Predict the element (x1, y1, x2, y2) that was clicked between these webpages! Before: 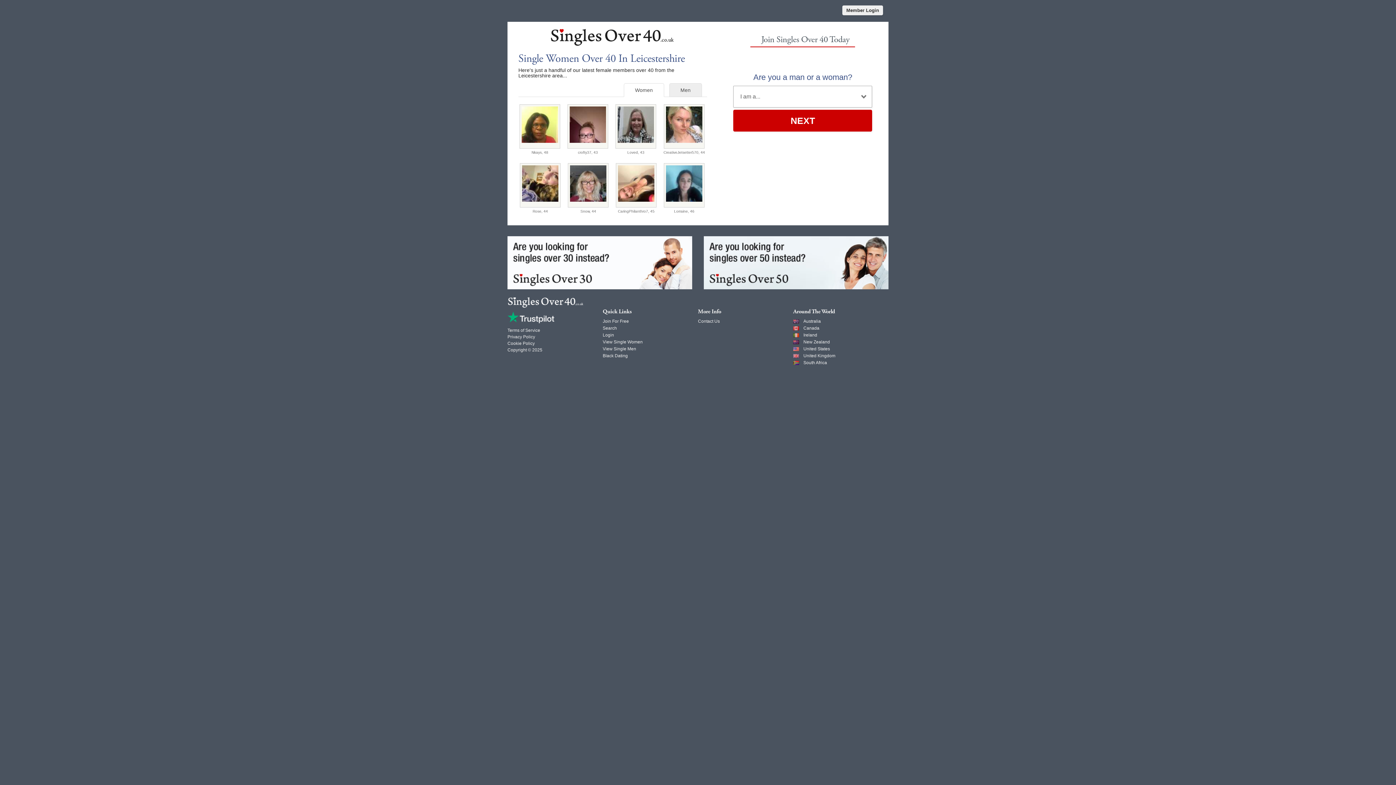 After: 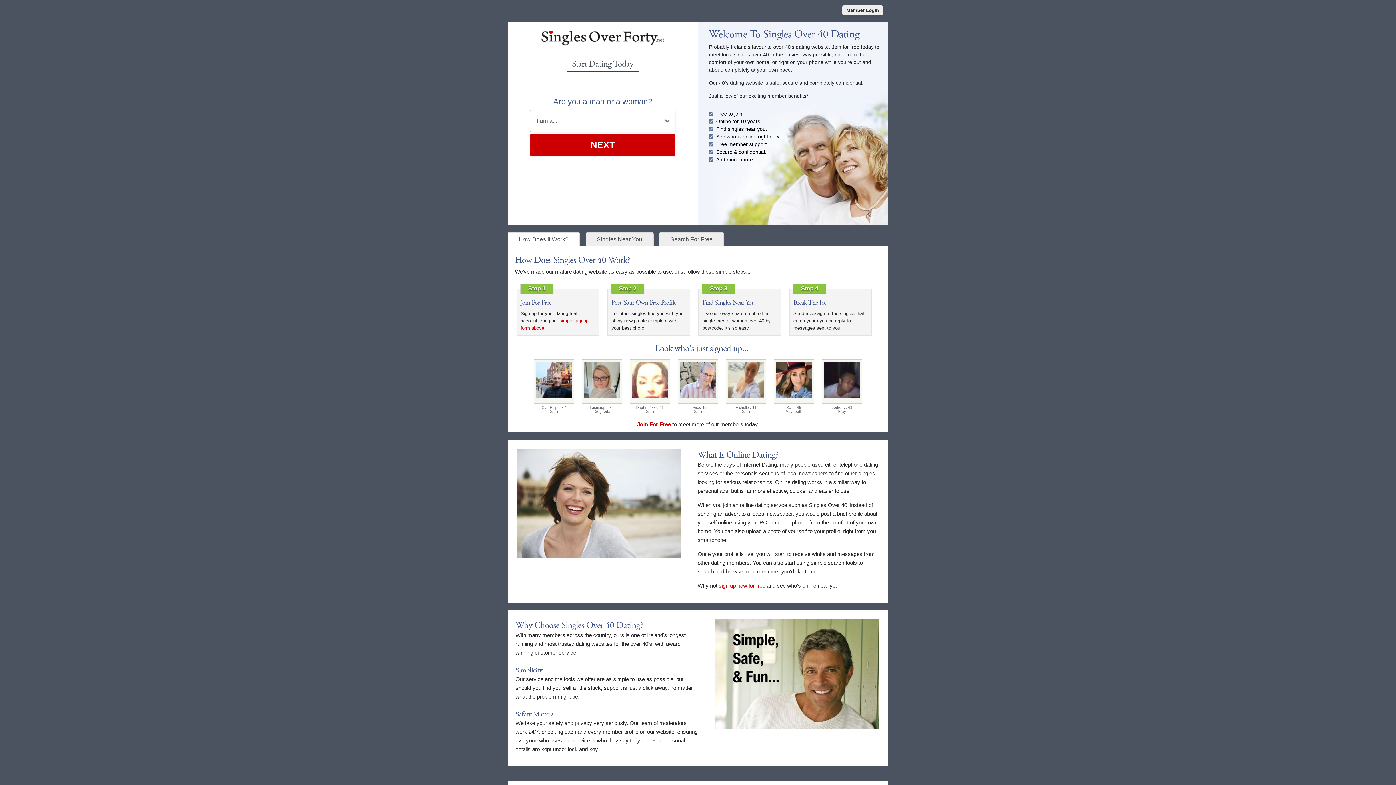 Action: label: Ireland bbox: (803, 332, 817, 337)